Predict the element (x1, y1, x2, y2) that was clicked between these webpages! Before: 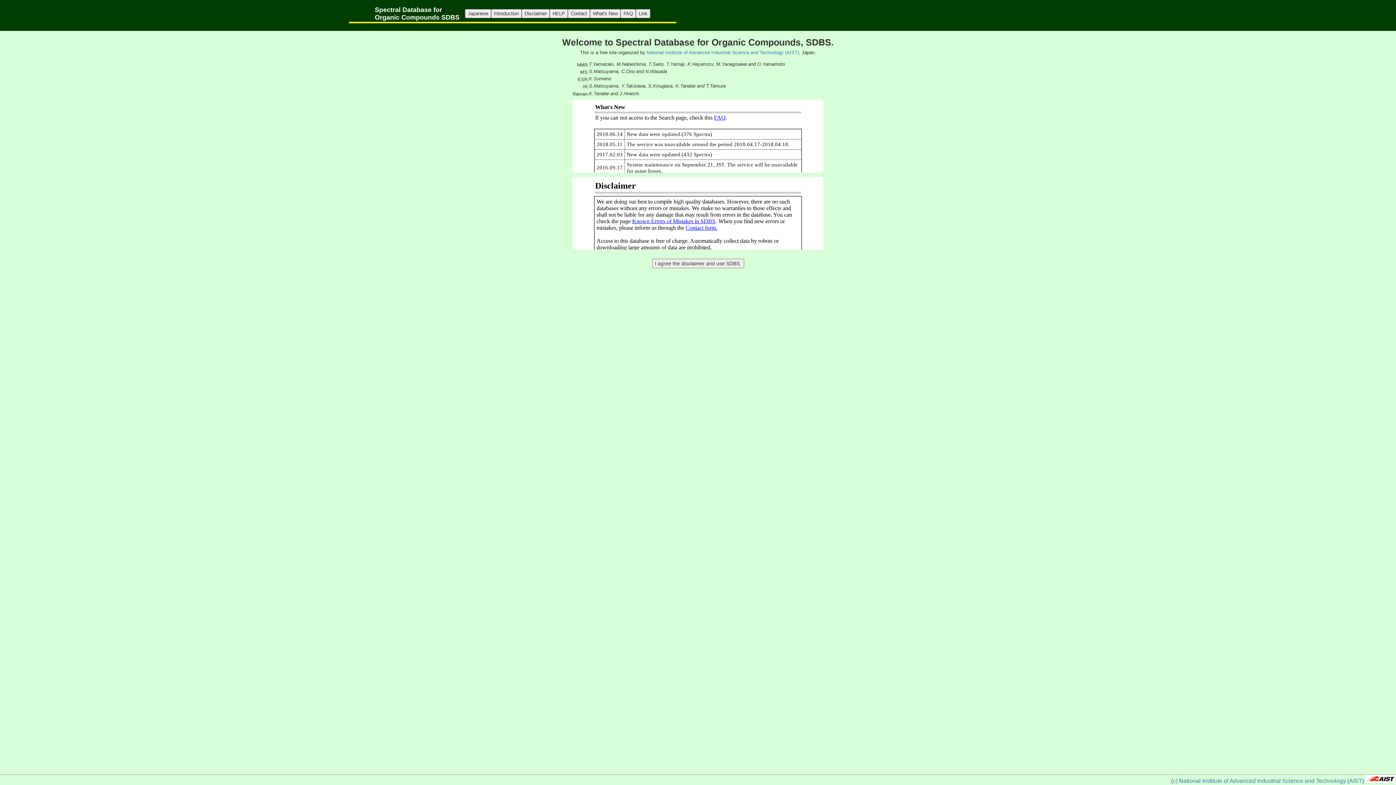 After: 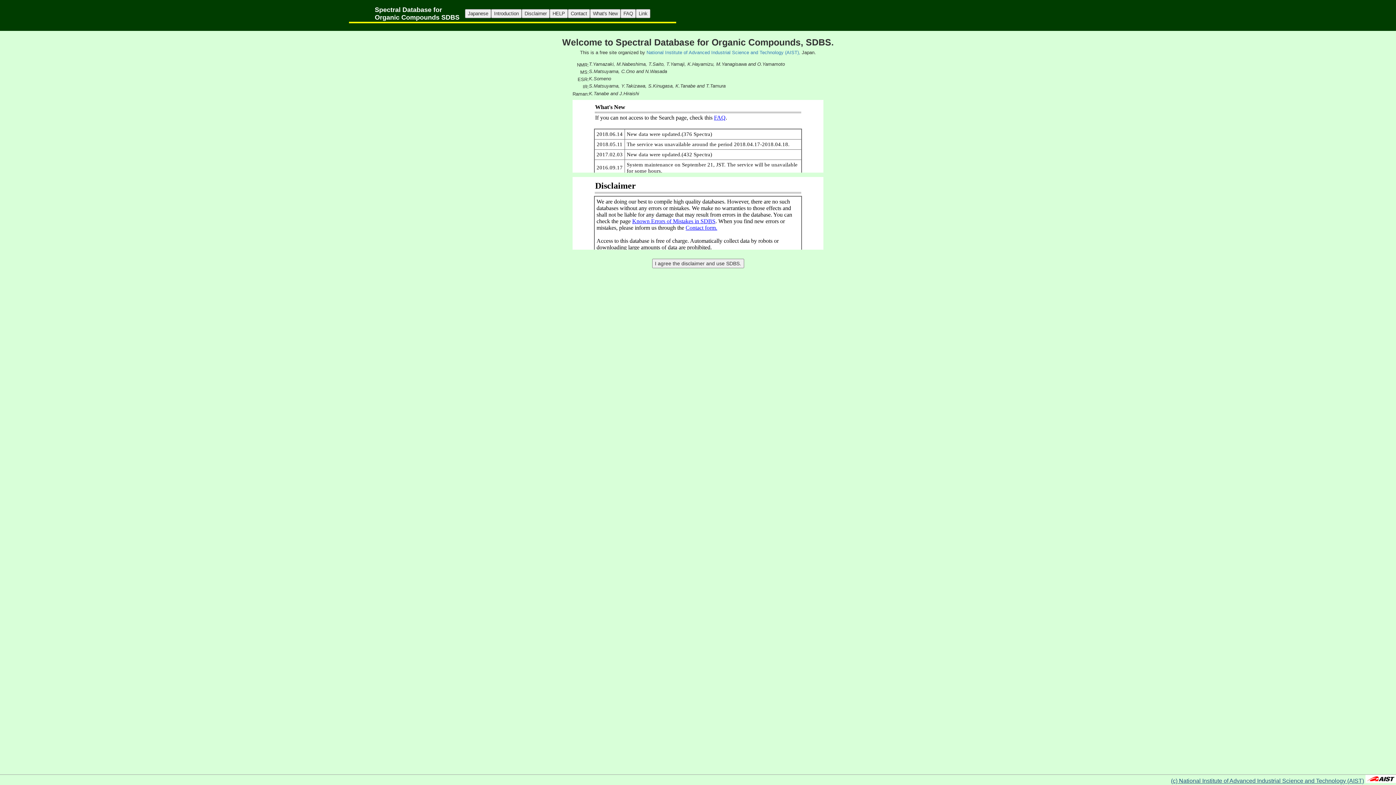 Action: bbox: (1171, 778, 1364, 784) label: (c) National Institute of Advanced Industrial Science and Technology (AIST)